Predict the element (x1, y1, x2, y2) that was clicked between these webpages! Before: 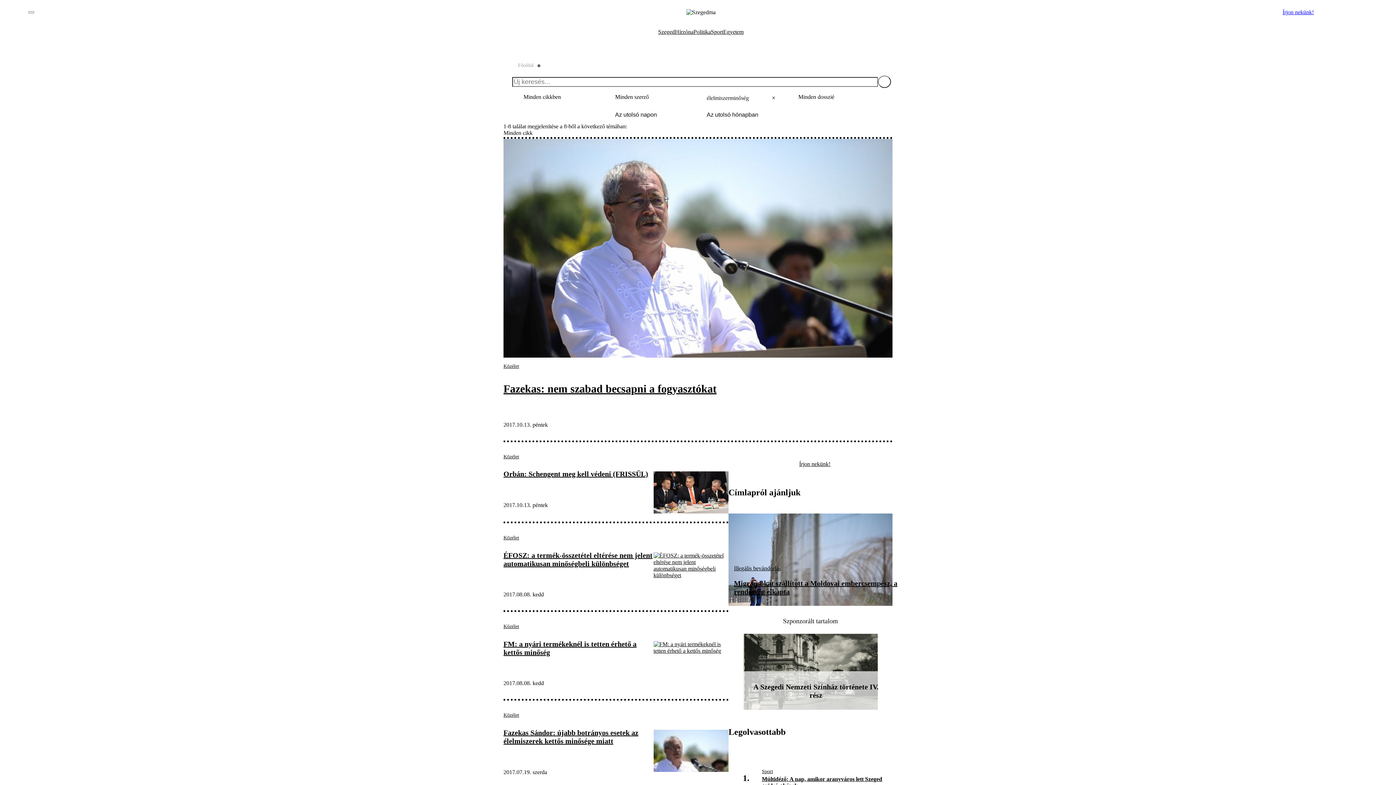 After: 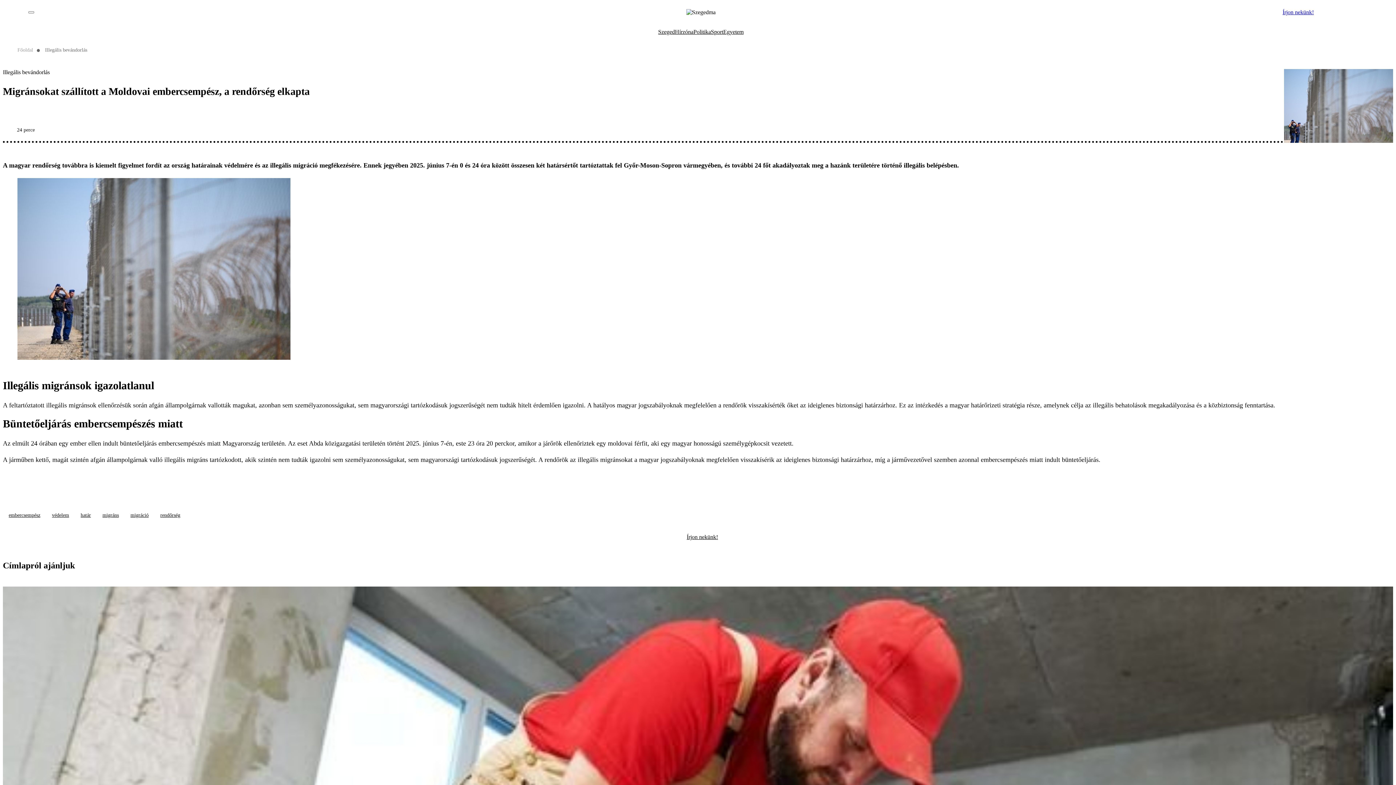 Action: bbox: (734, 573, 898, 602) label: Migránsokat szállított a Moldovai embercsempész, a rendőrség elkapta